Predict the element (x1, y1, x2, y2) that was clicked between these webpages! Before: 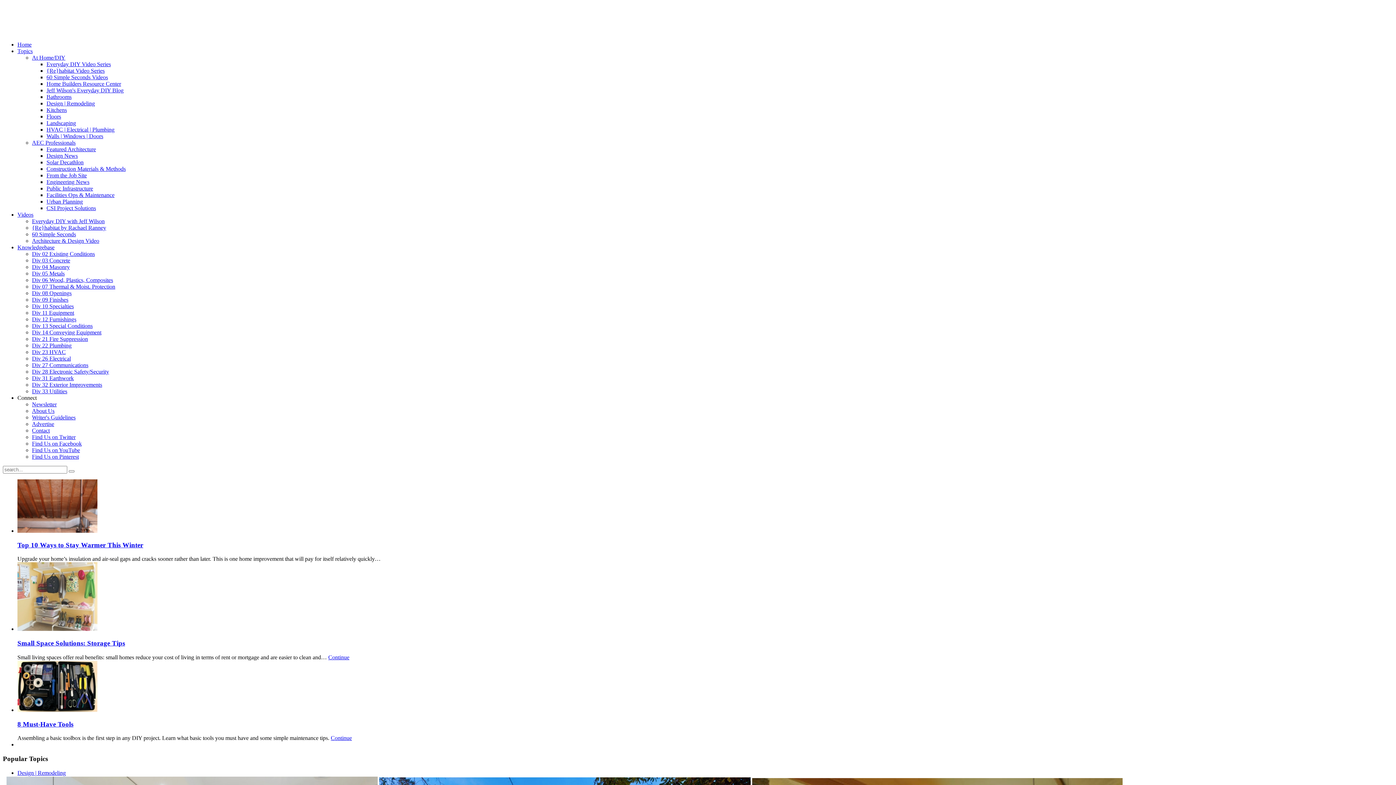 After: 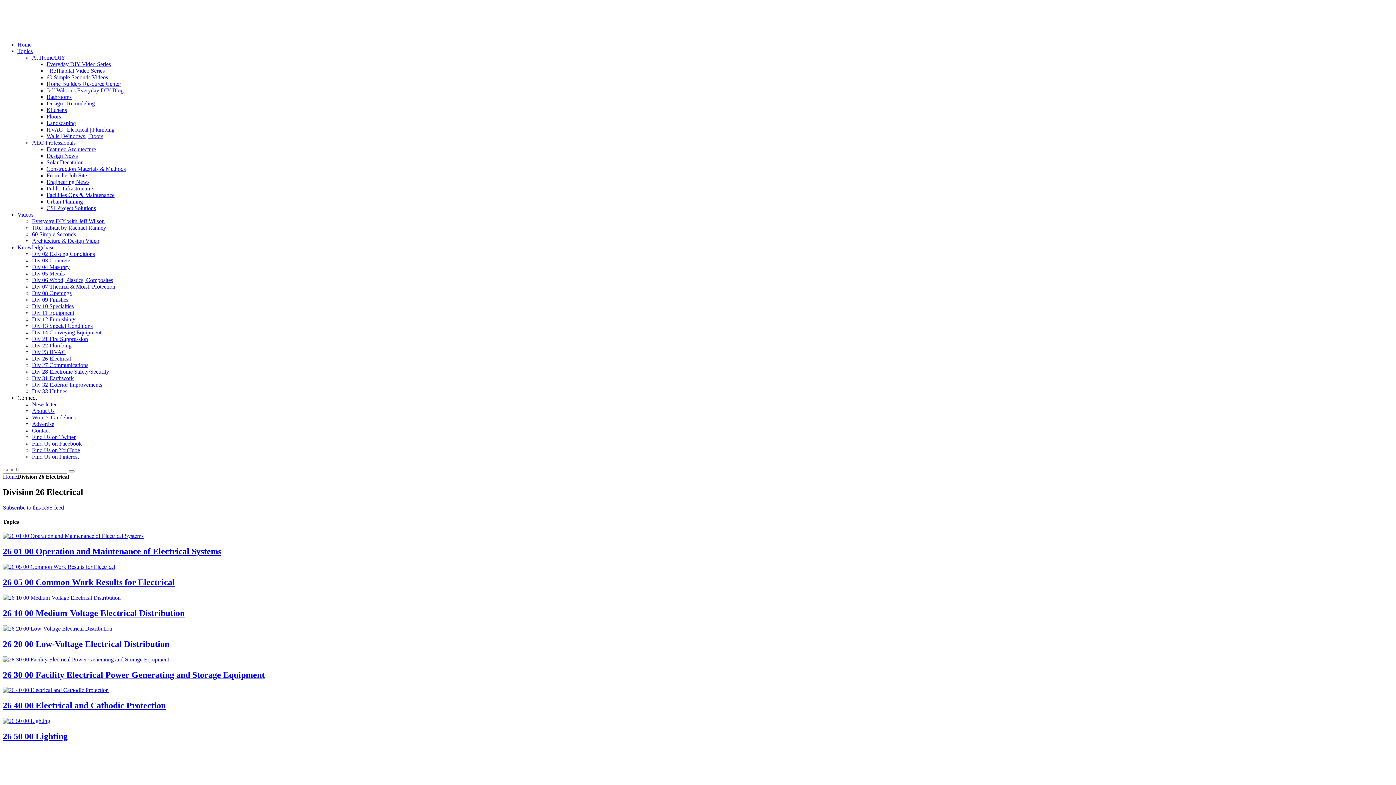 Action: label: Div 26 Electrical bbox: (32, 355, 70, 361)